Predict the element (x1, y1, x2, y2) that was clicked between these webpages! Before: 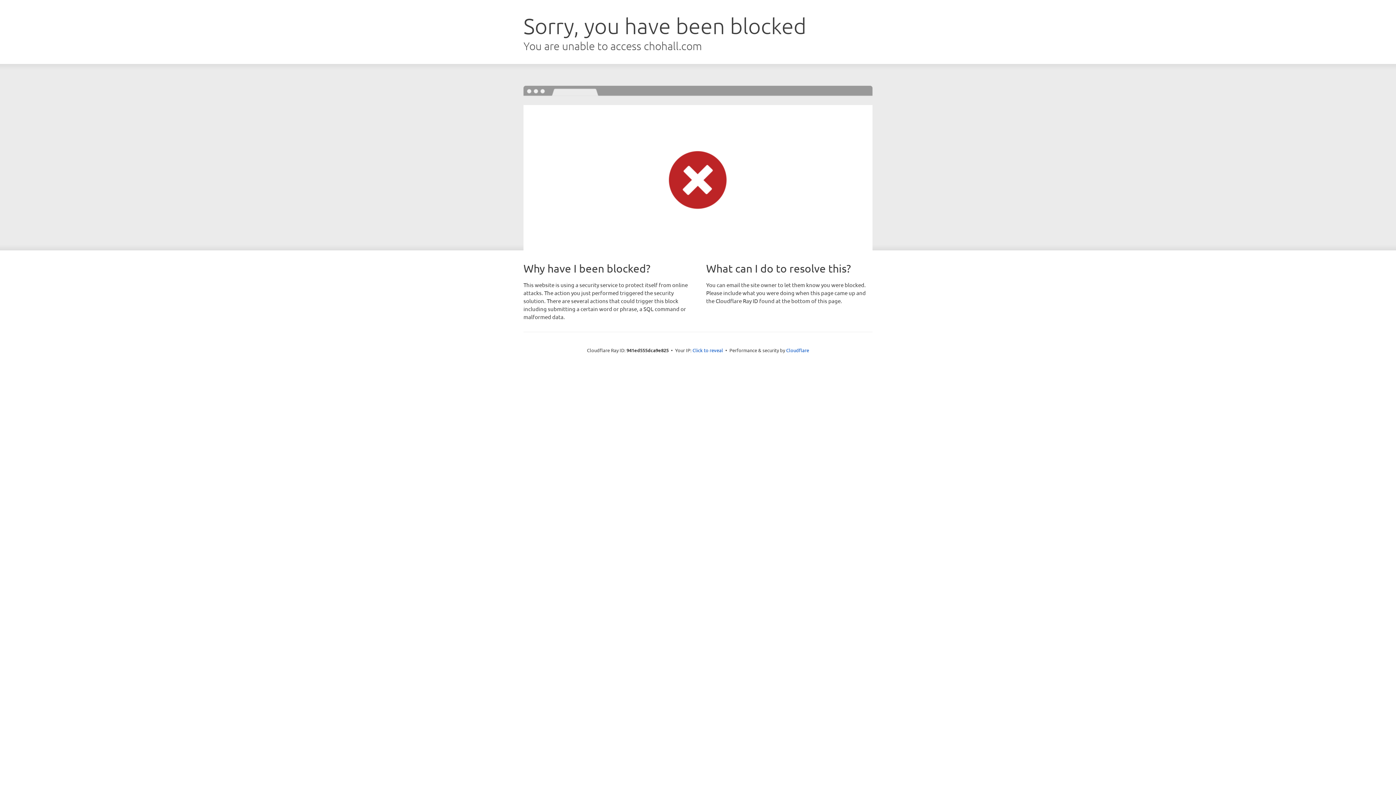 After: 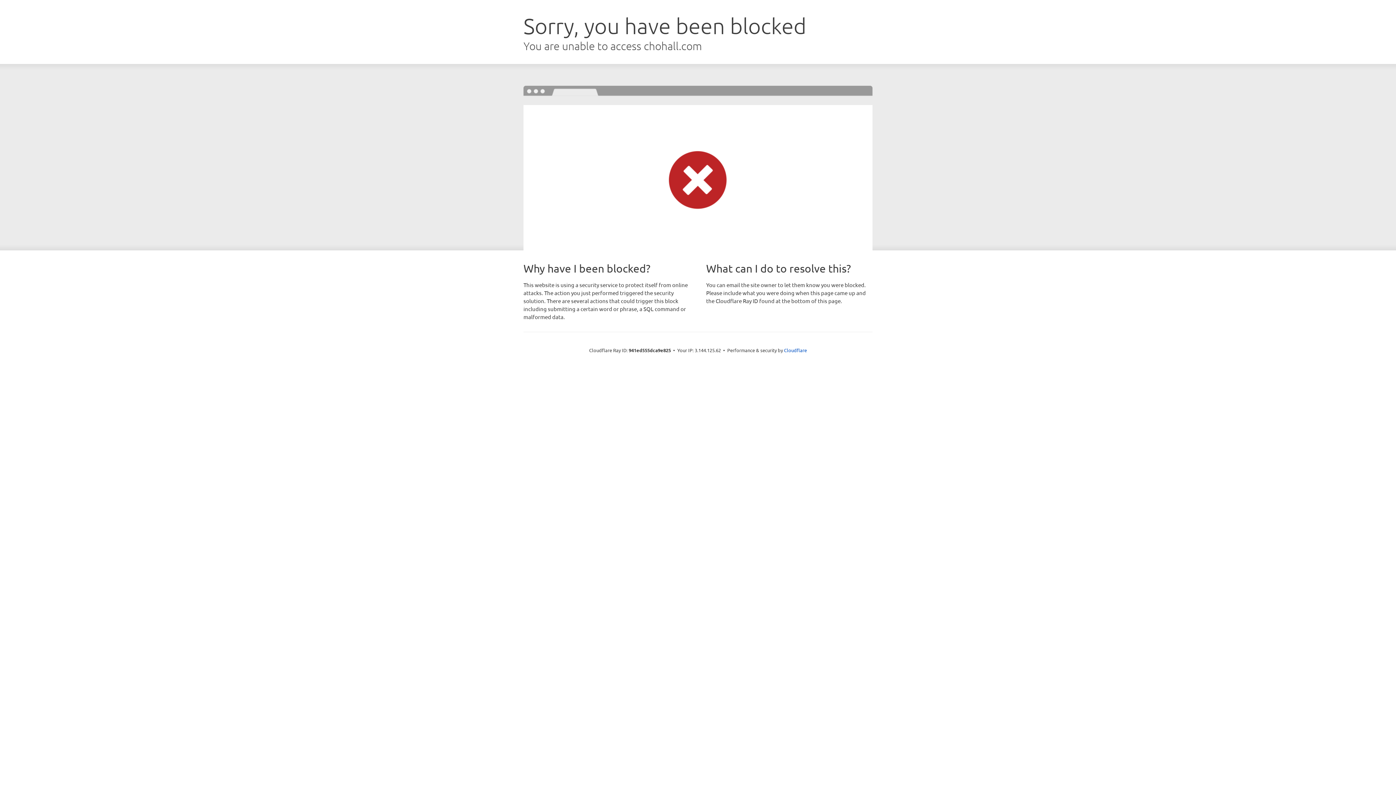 Action: label: Click to reveal bbox: (692, 346, 723, 353)